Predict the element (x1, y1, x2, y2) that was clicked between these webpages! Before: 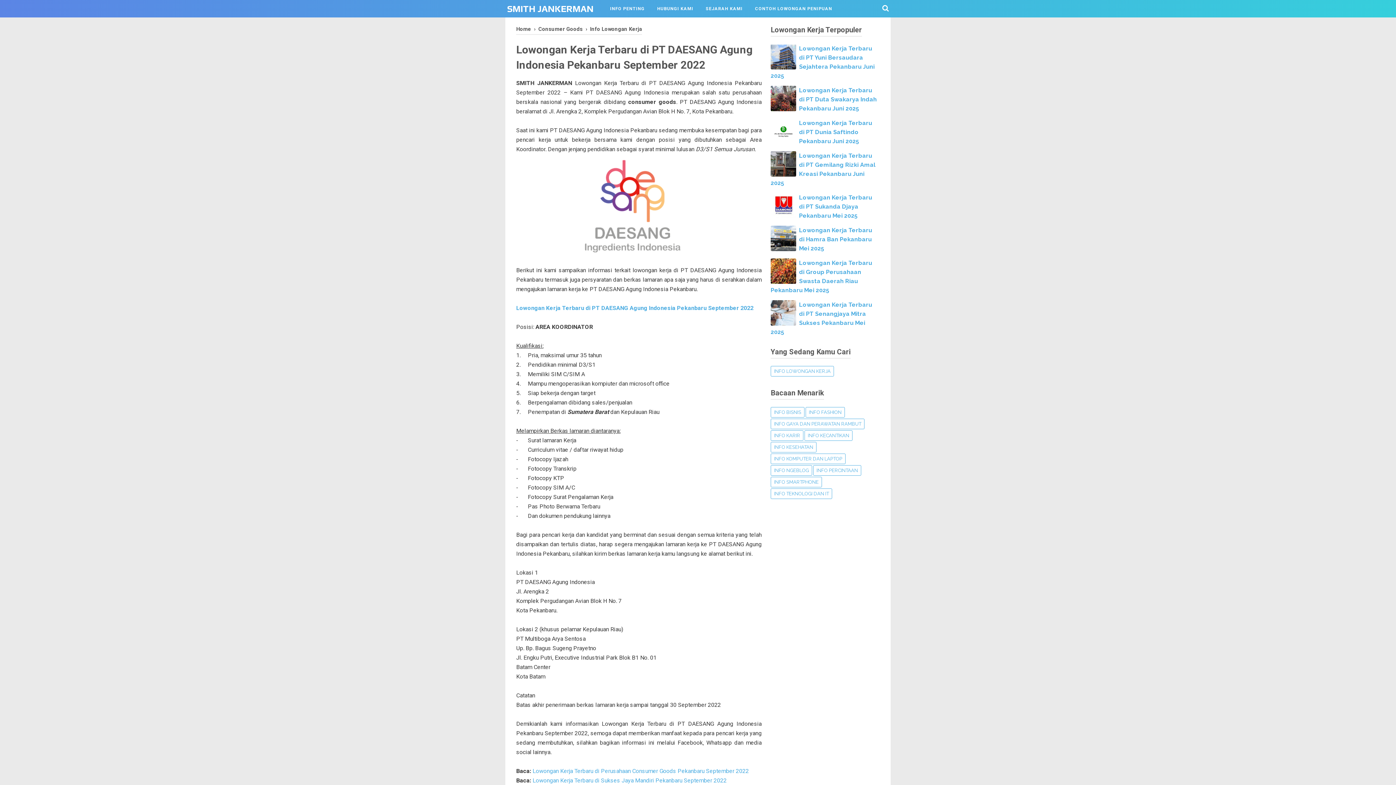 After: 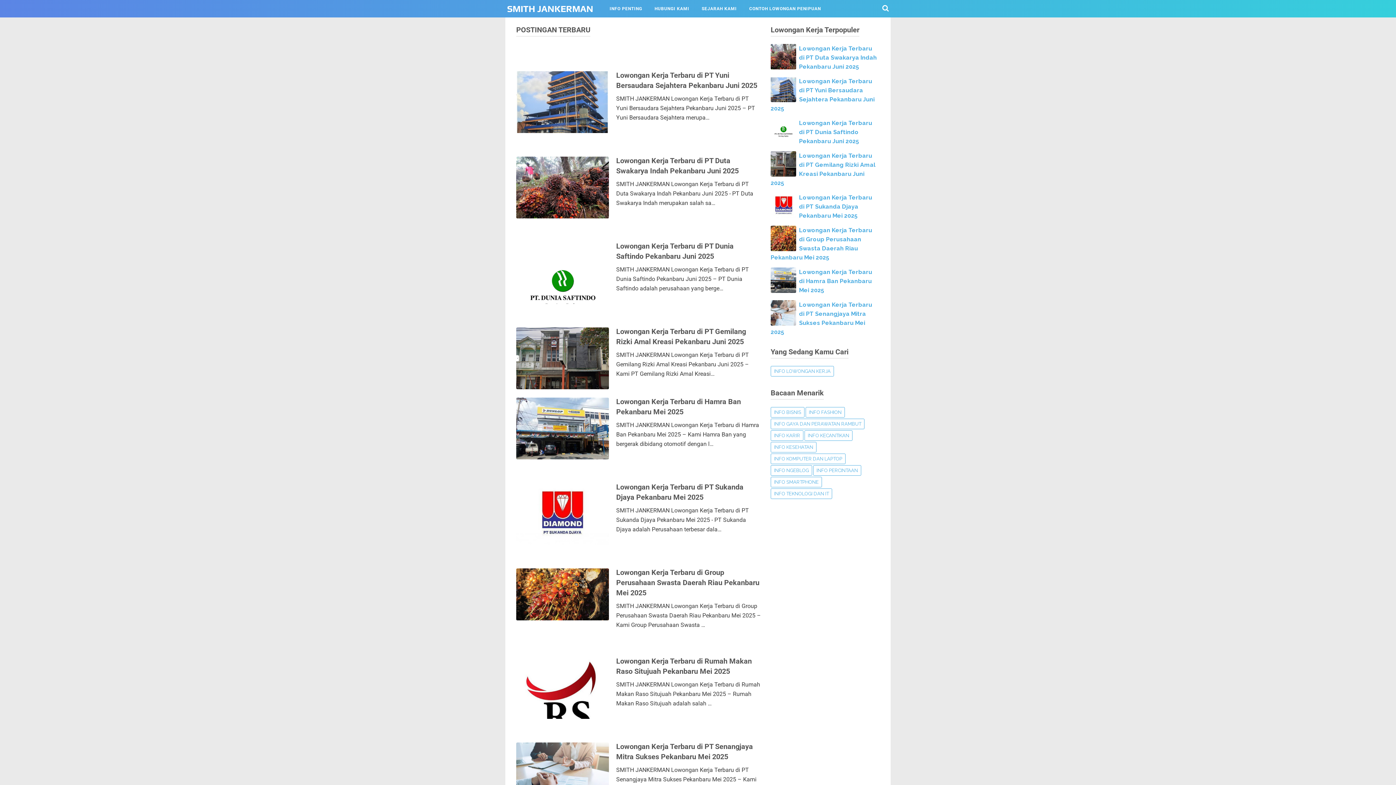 Action: label: SMITH JANKERMAN bbox: (507, 3, 593, 14)